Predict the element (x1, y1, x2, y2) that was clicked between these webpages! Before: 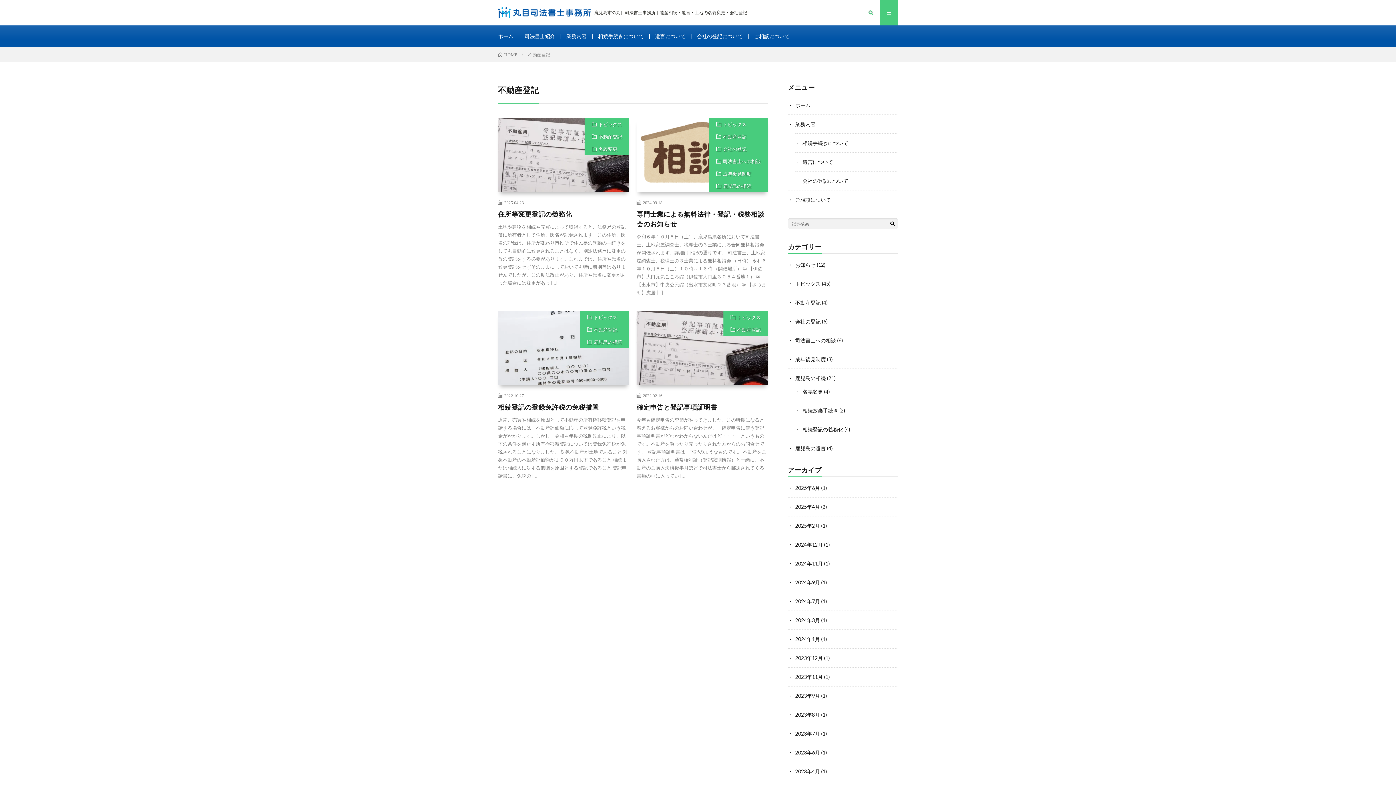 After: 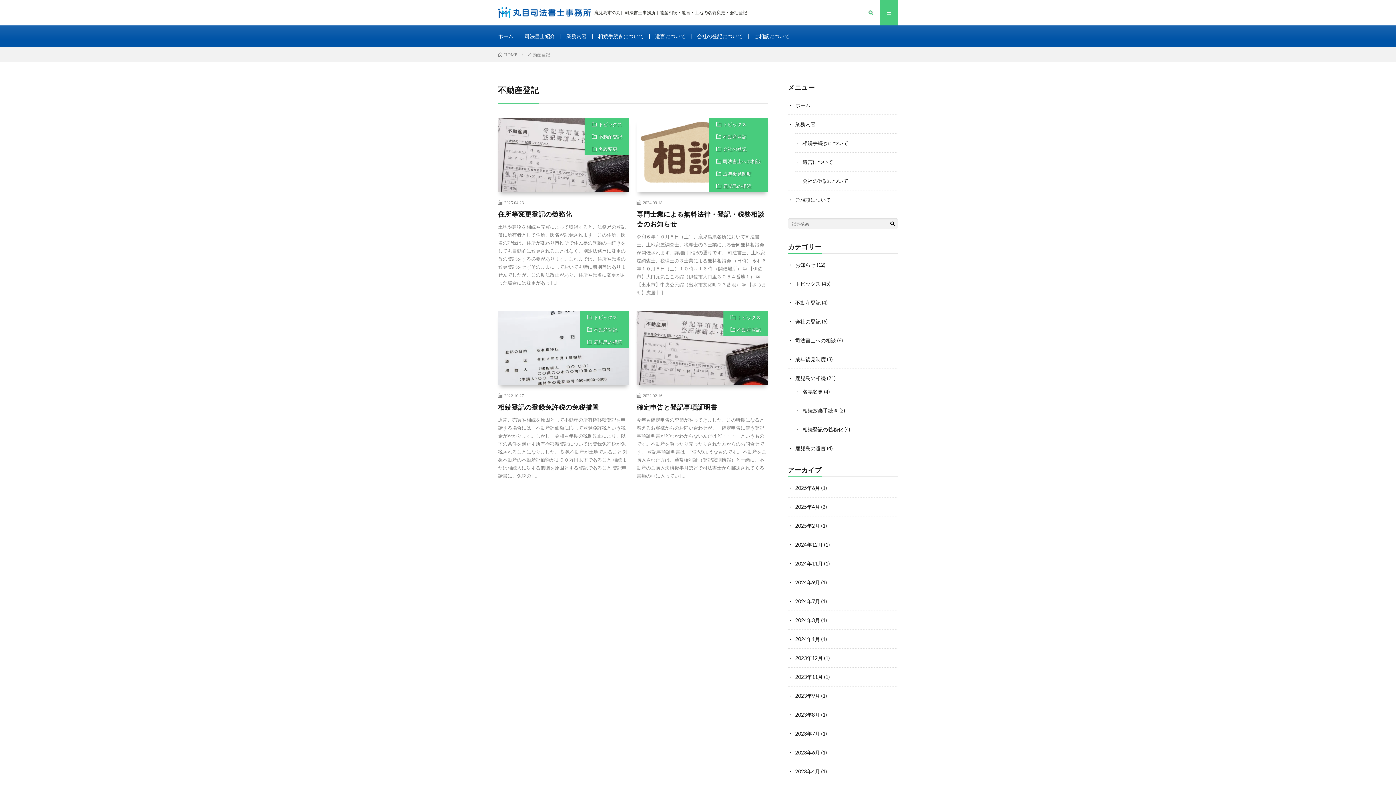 Action: label: 不動産登記 bbox: (584, 130, 629, 142)